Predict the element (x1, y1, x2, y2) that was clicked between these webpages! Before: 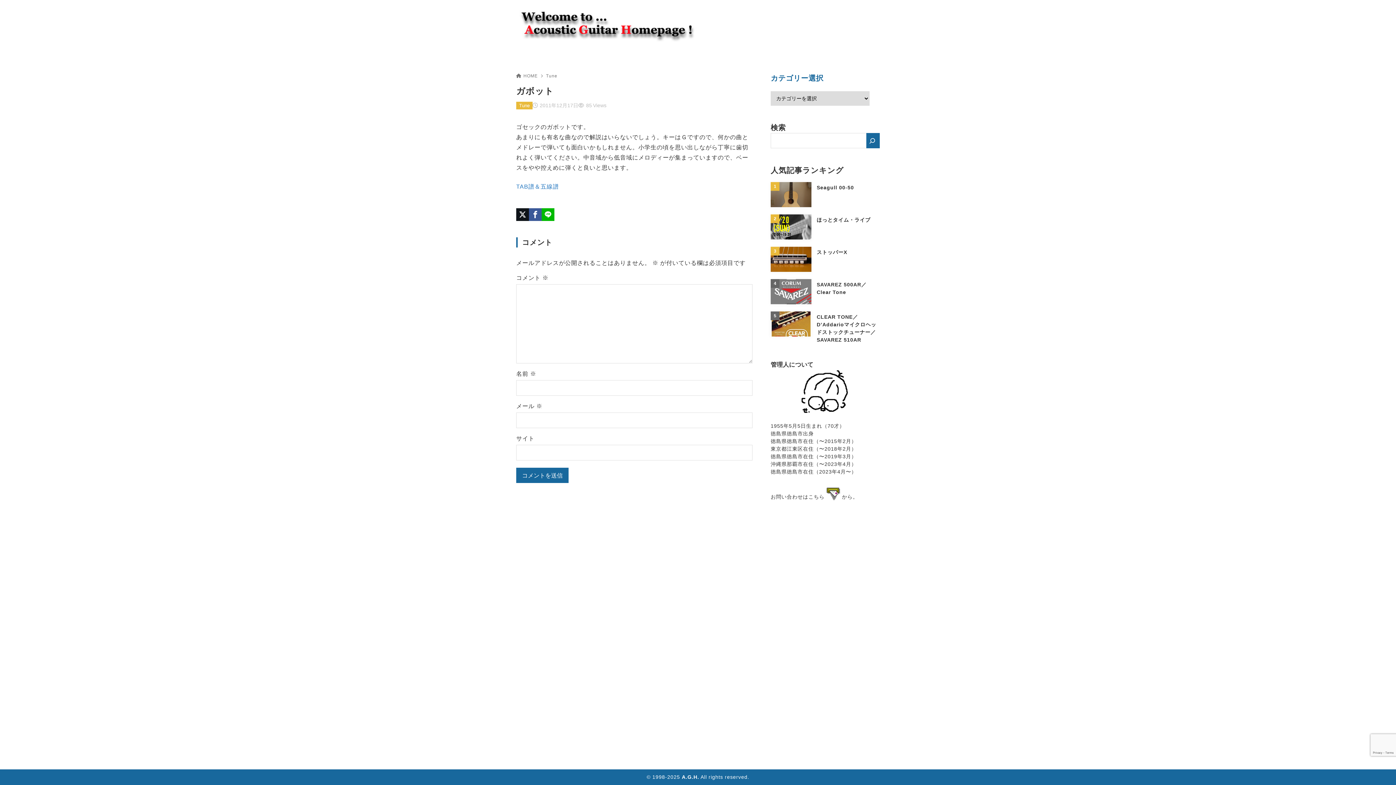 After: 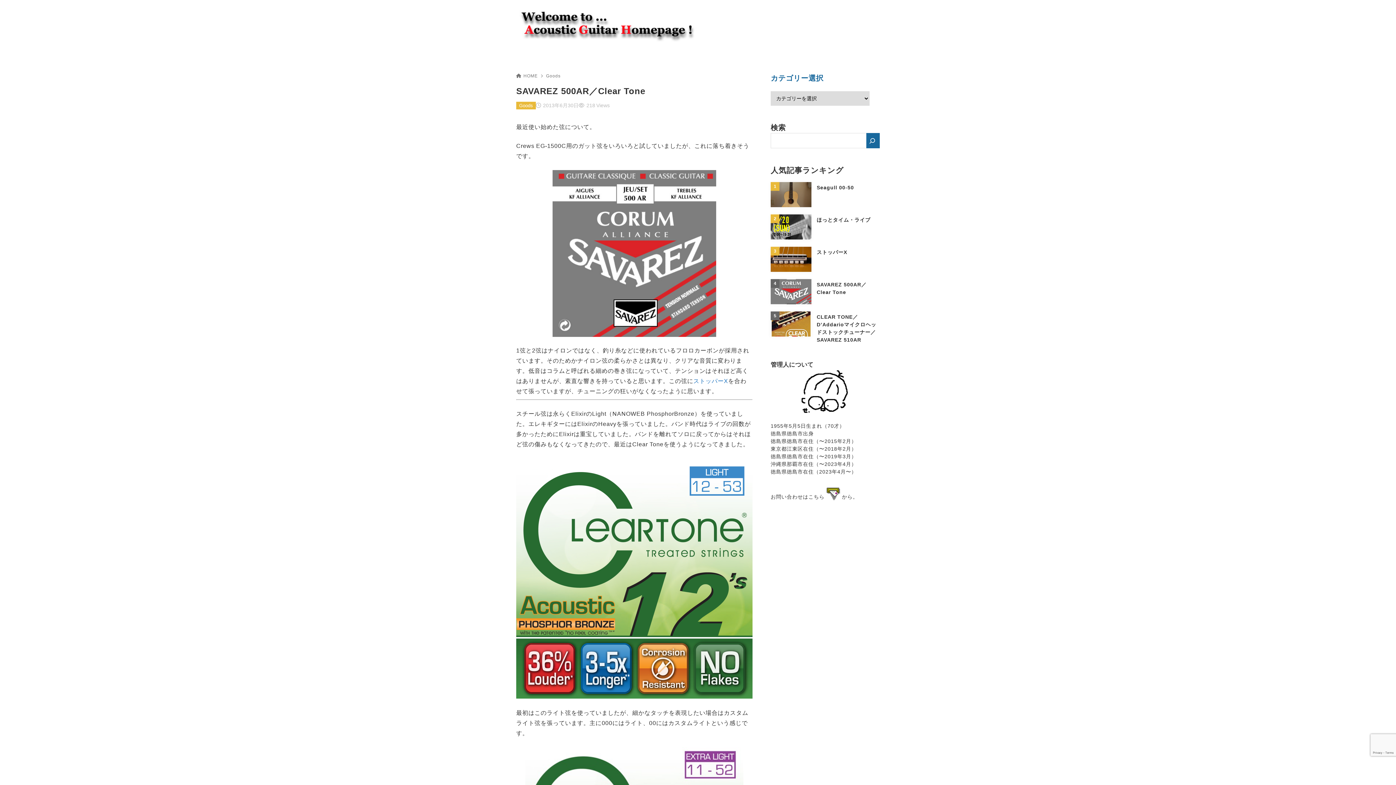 Action: label: 4
SAVAREZ 500AR／Clear Tone bbox: (770, 279, 880, 304)